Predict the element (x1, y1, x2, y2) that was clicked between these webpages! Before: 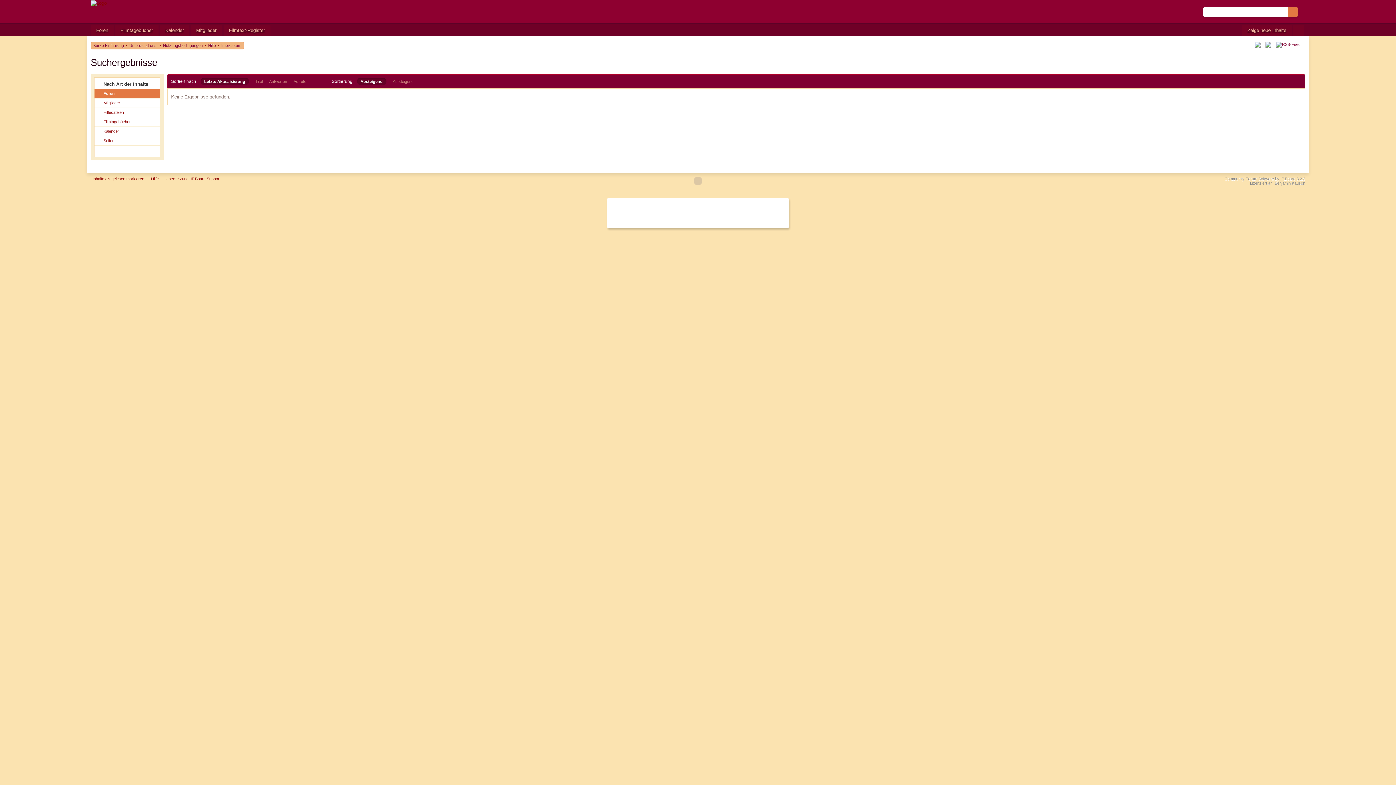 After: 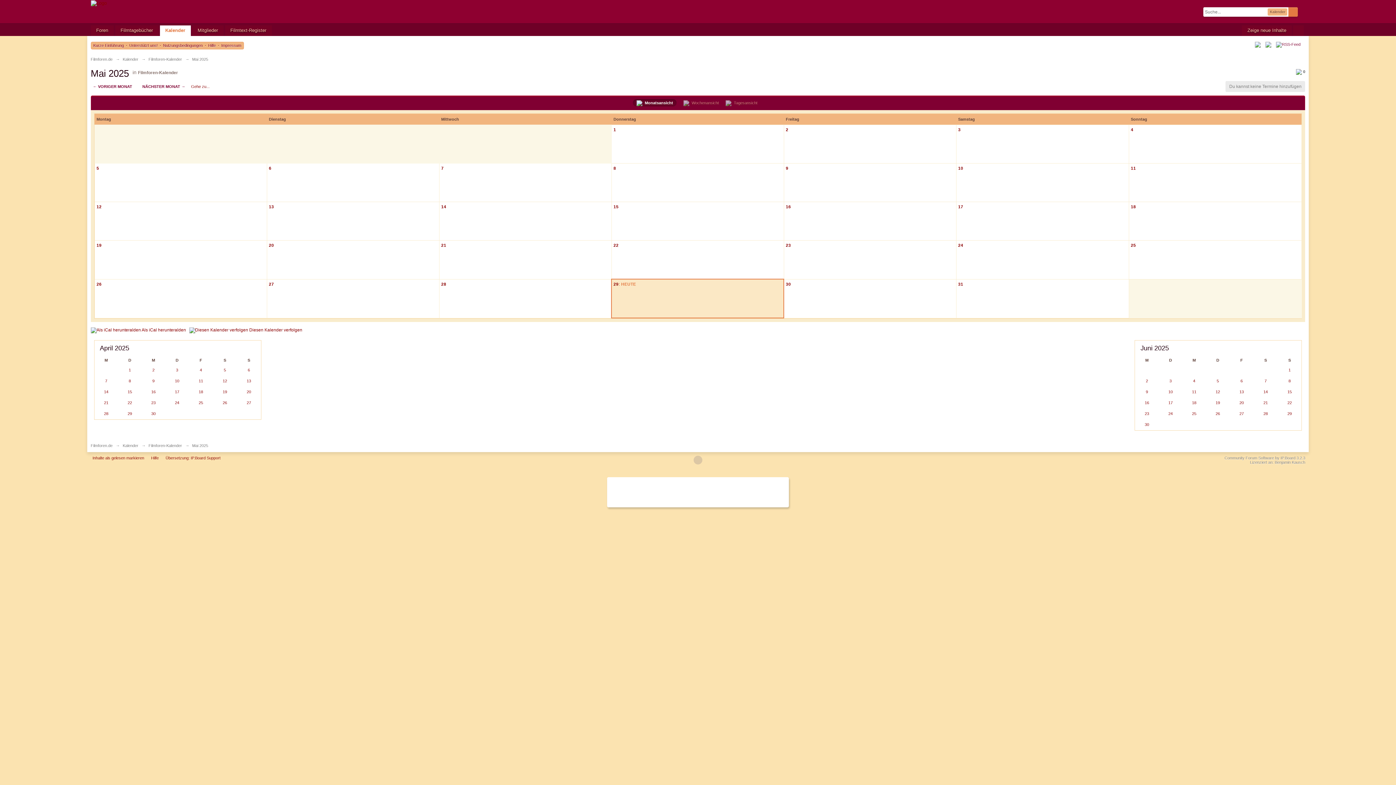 Action: bbox: (159, 25, 189, 36) label: Kalender